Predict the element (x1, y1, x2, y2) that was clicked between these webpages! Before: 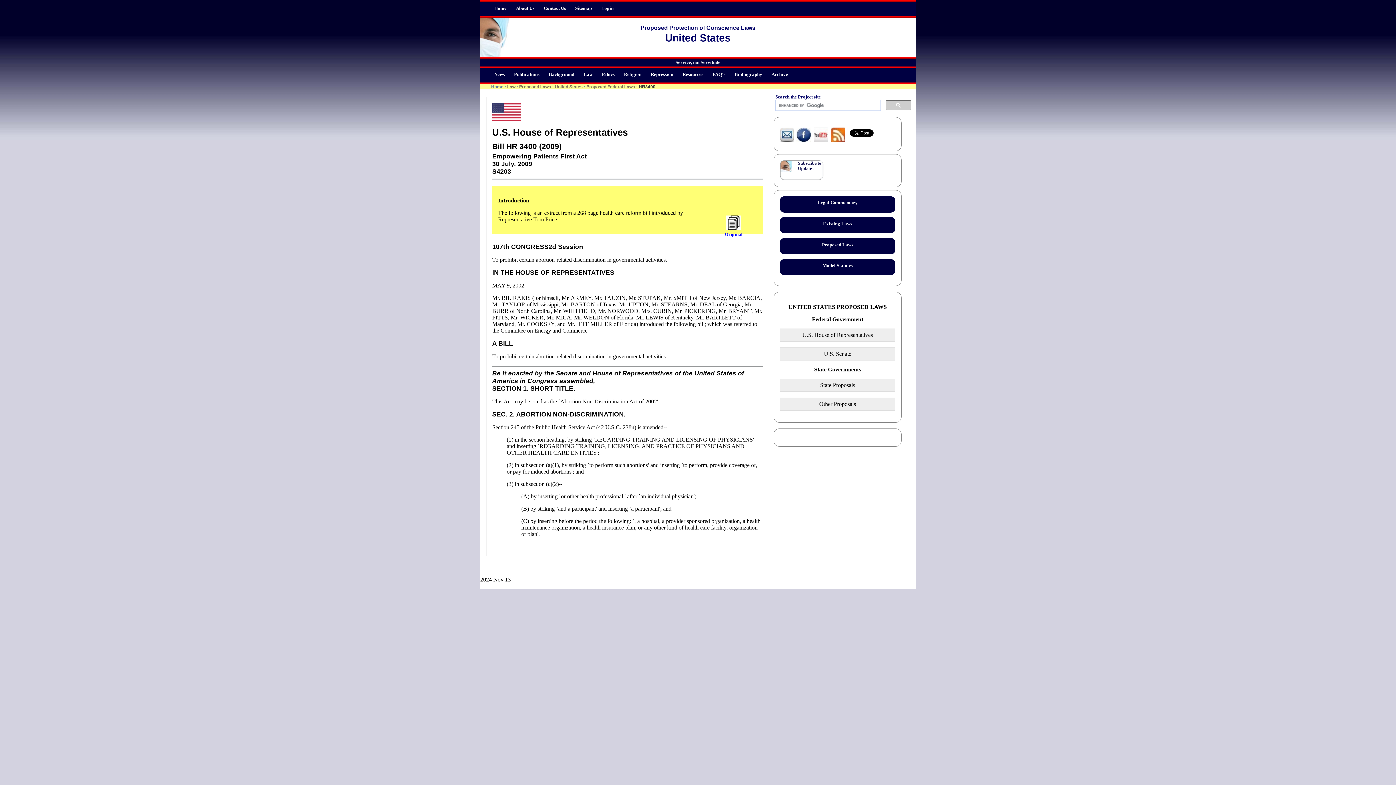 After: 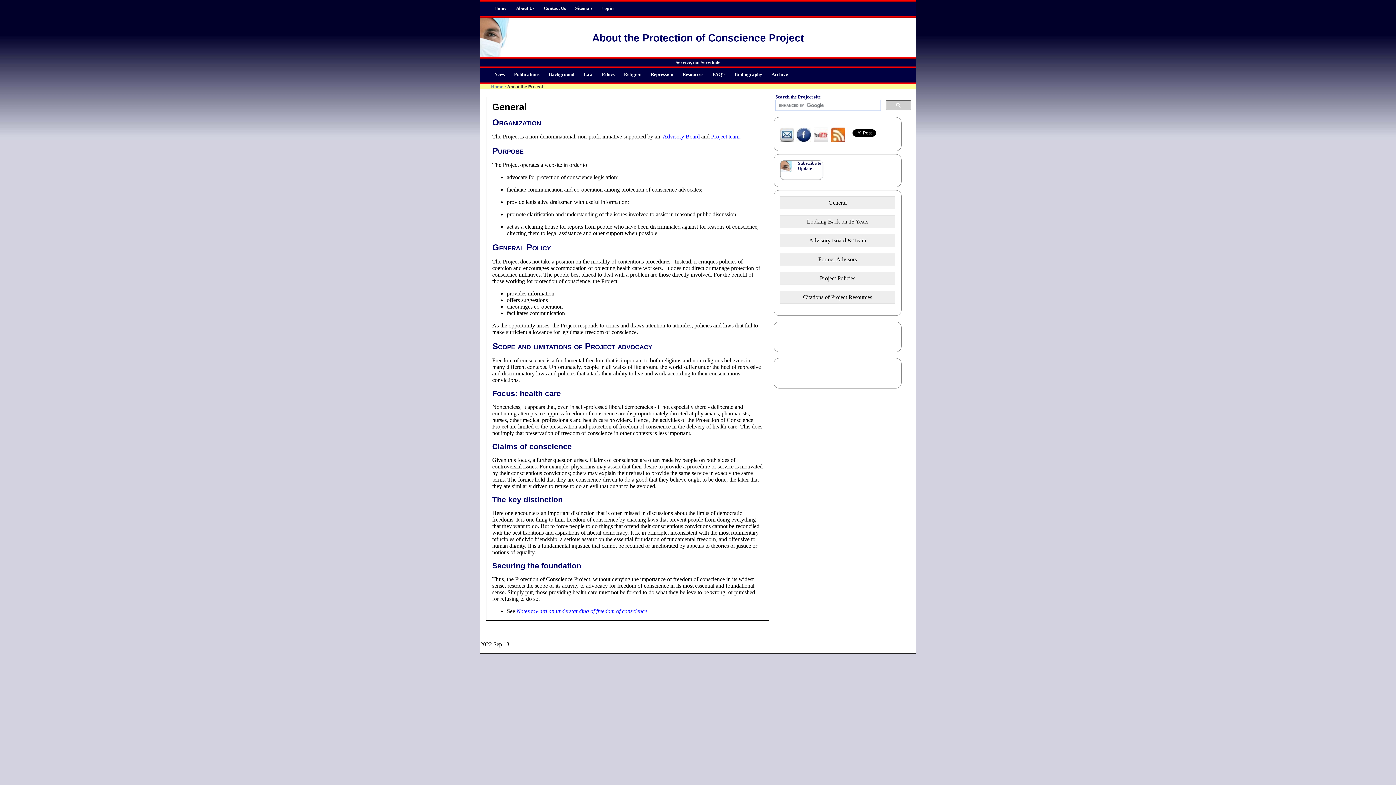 Action: bbox: (515, 5, 534, 10) label: About Us